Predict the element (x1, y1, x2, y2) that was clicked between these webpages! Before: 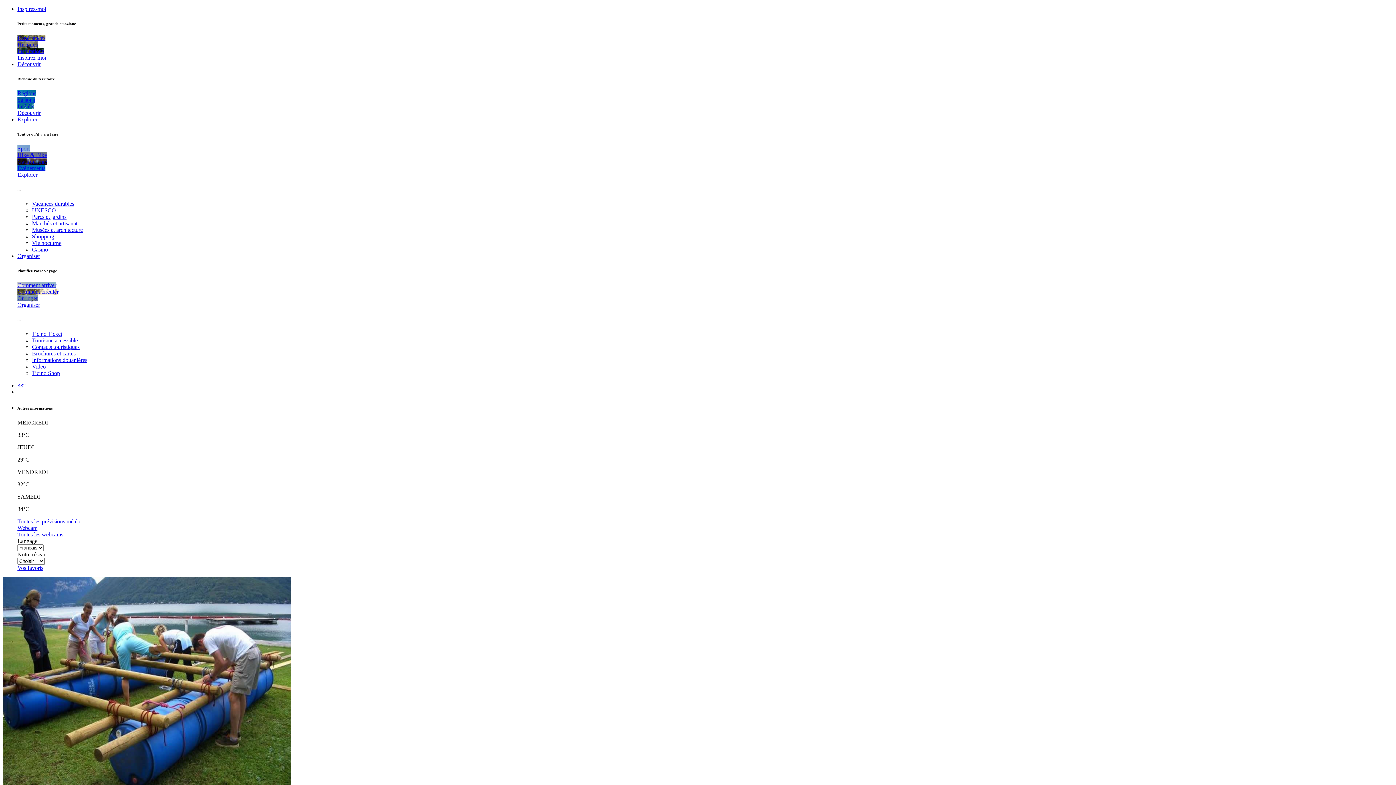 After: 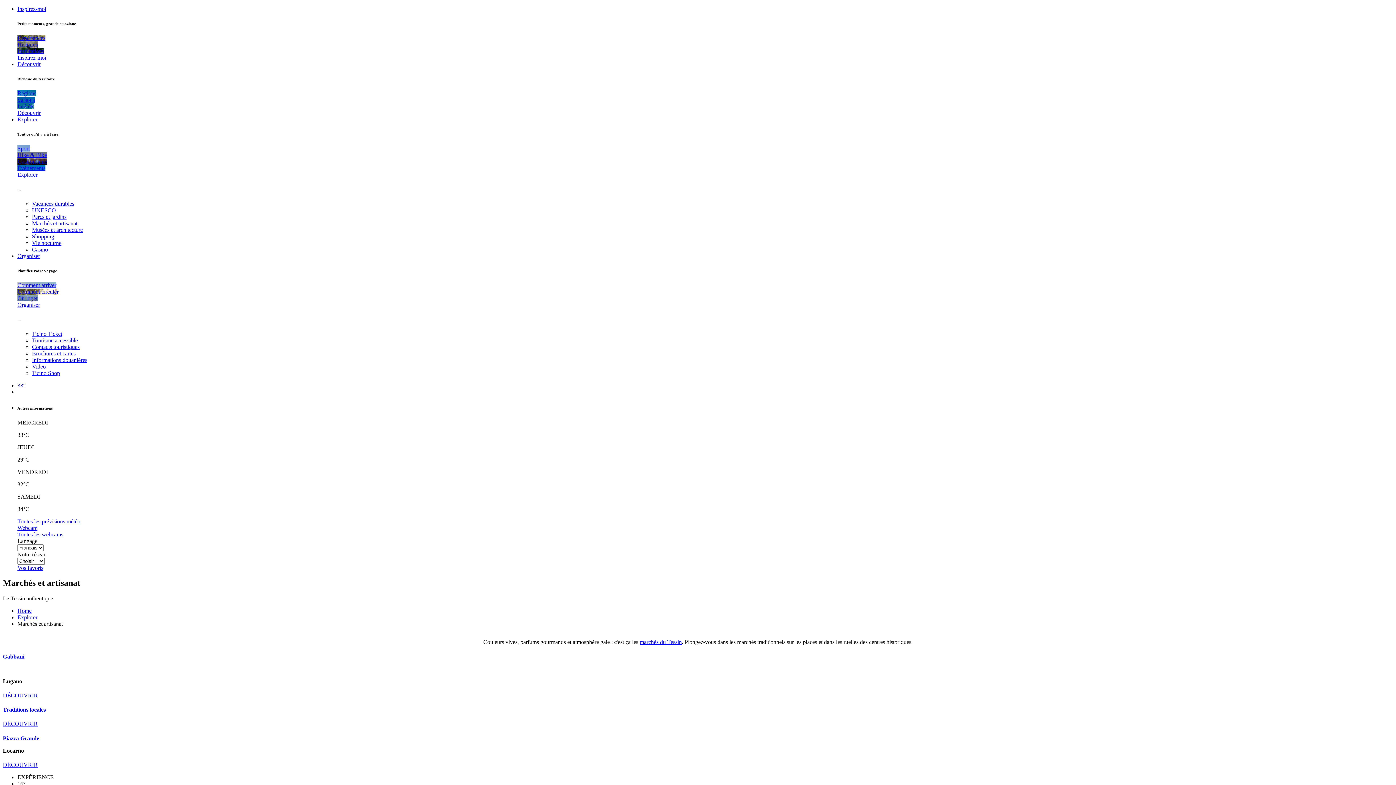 Action: label: Marchés et artisanat bbox: (32, 220, 77, 226)